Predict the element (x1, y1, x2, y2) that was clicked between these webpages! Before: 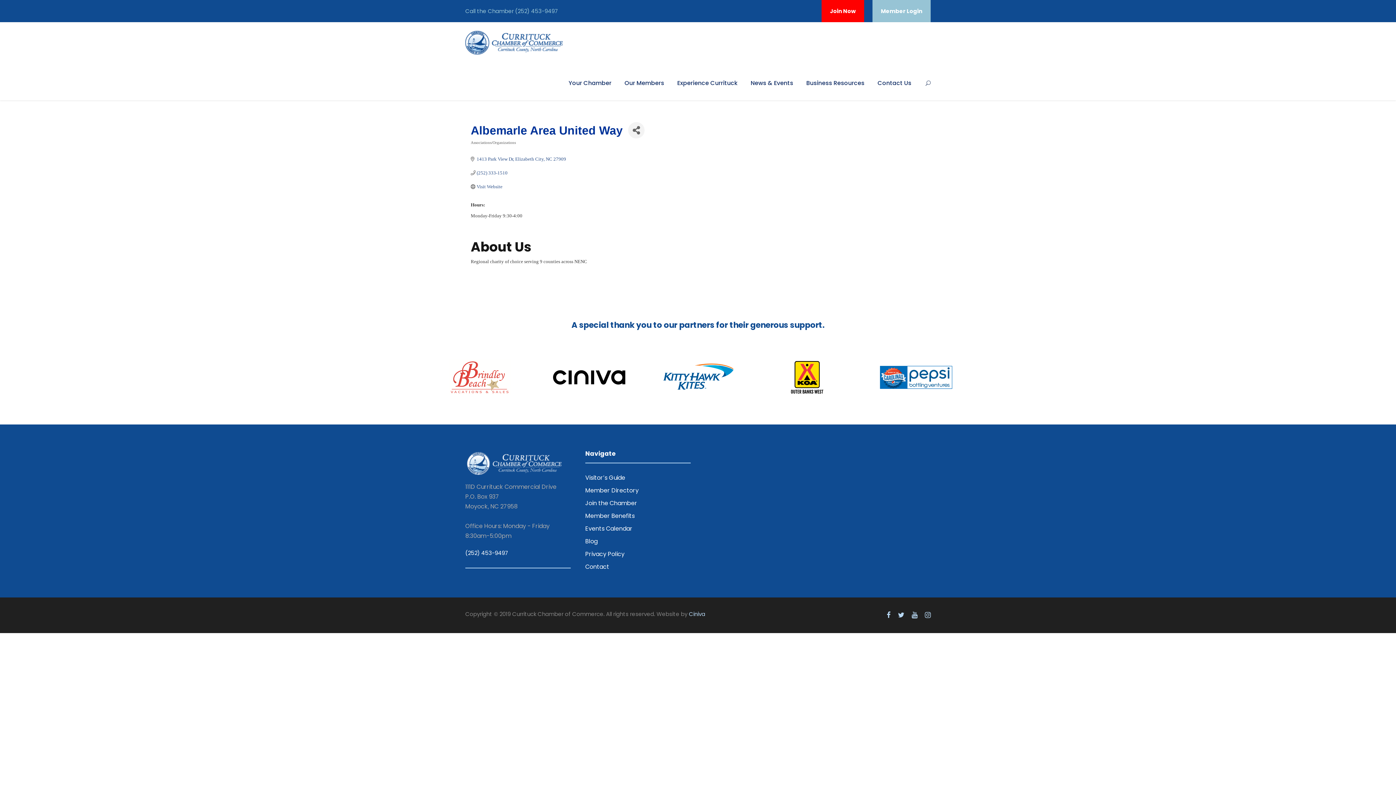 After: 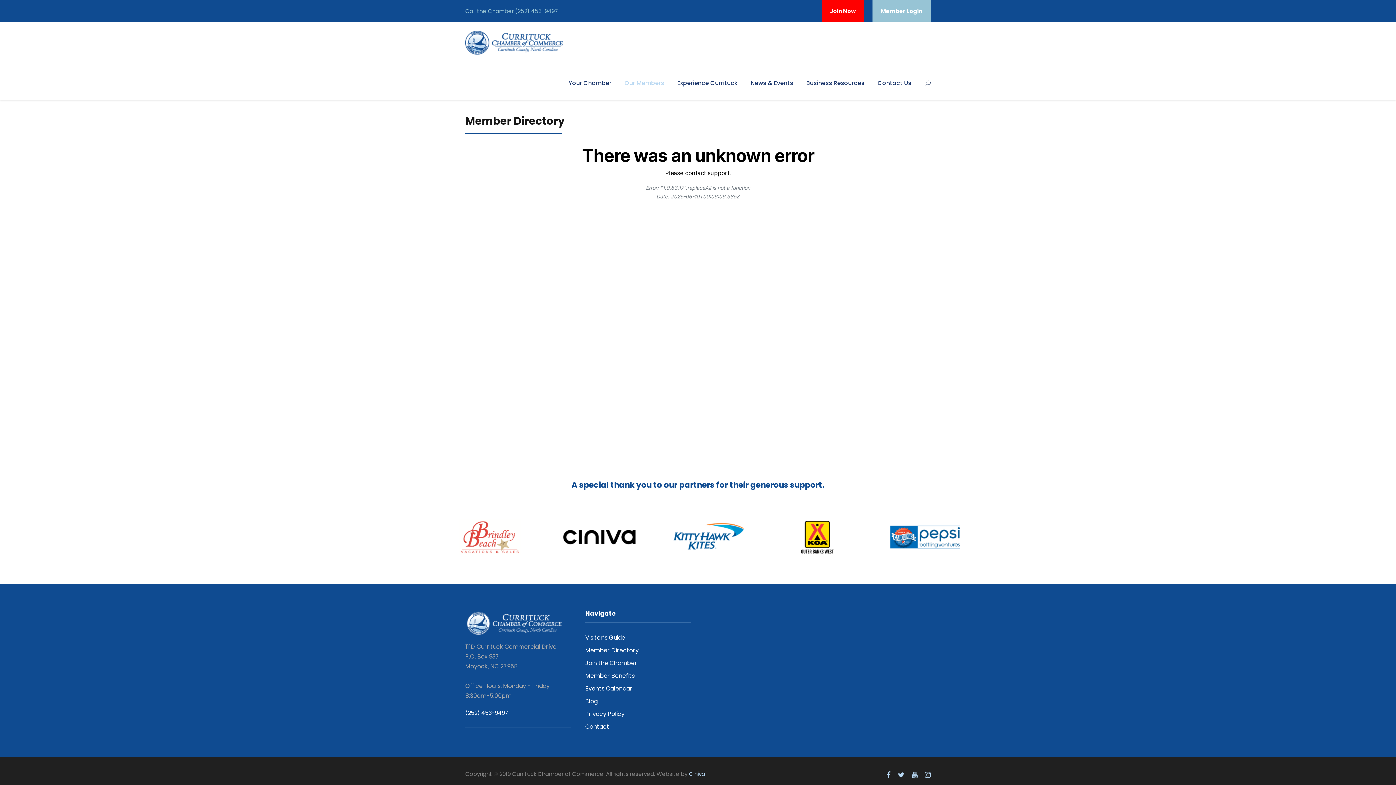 Action: label: Member Directory bbox: (585, 486, 638, 494)